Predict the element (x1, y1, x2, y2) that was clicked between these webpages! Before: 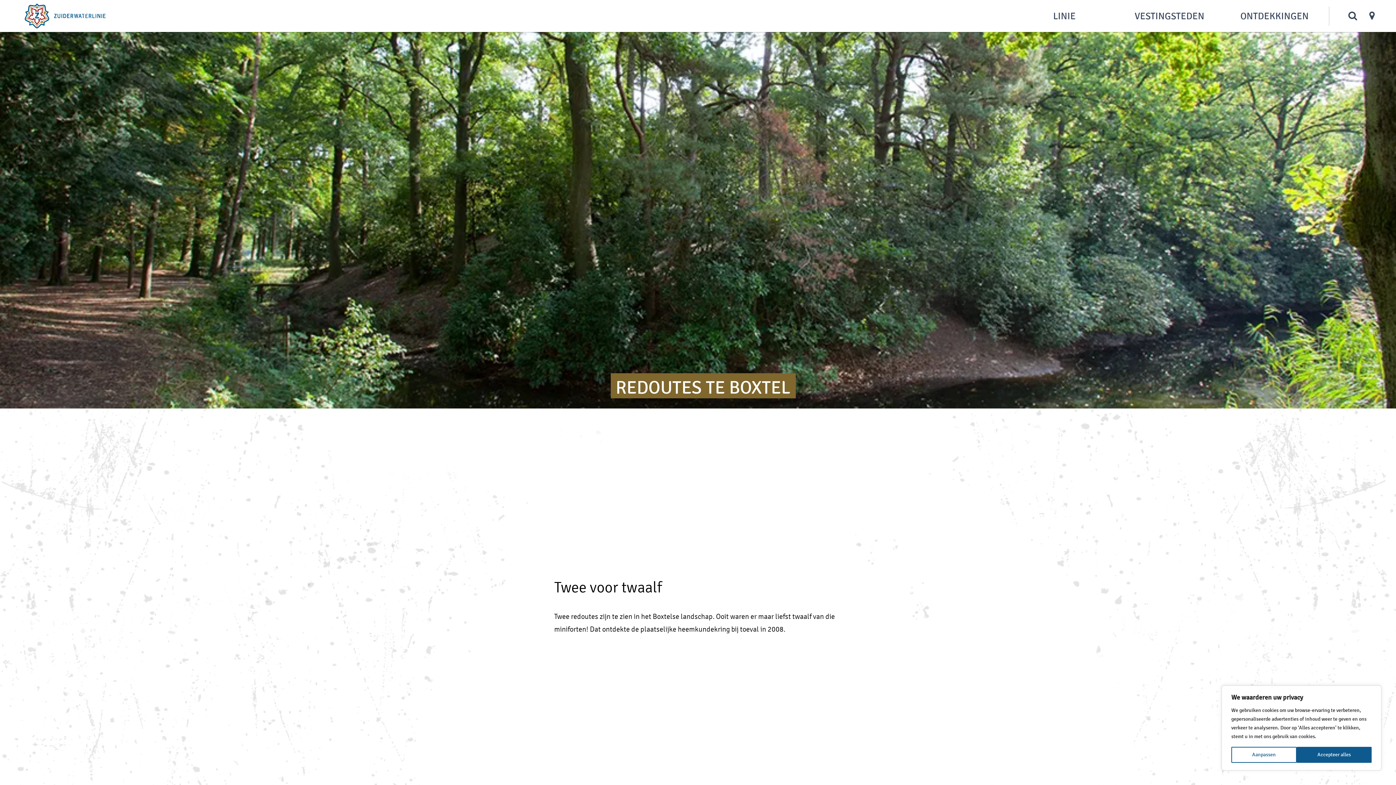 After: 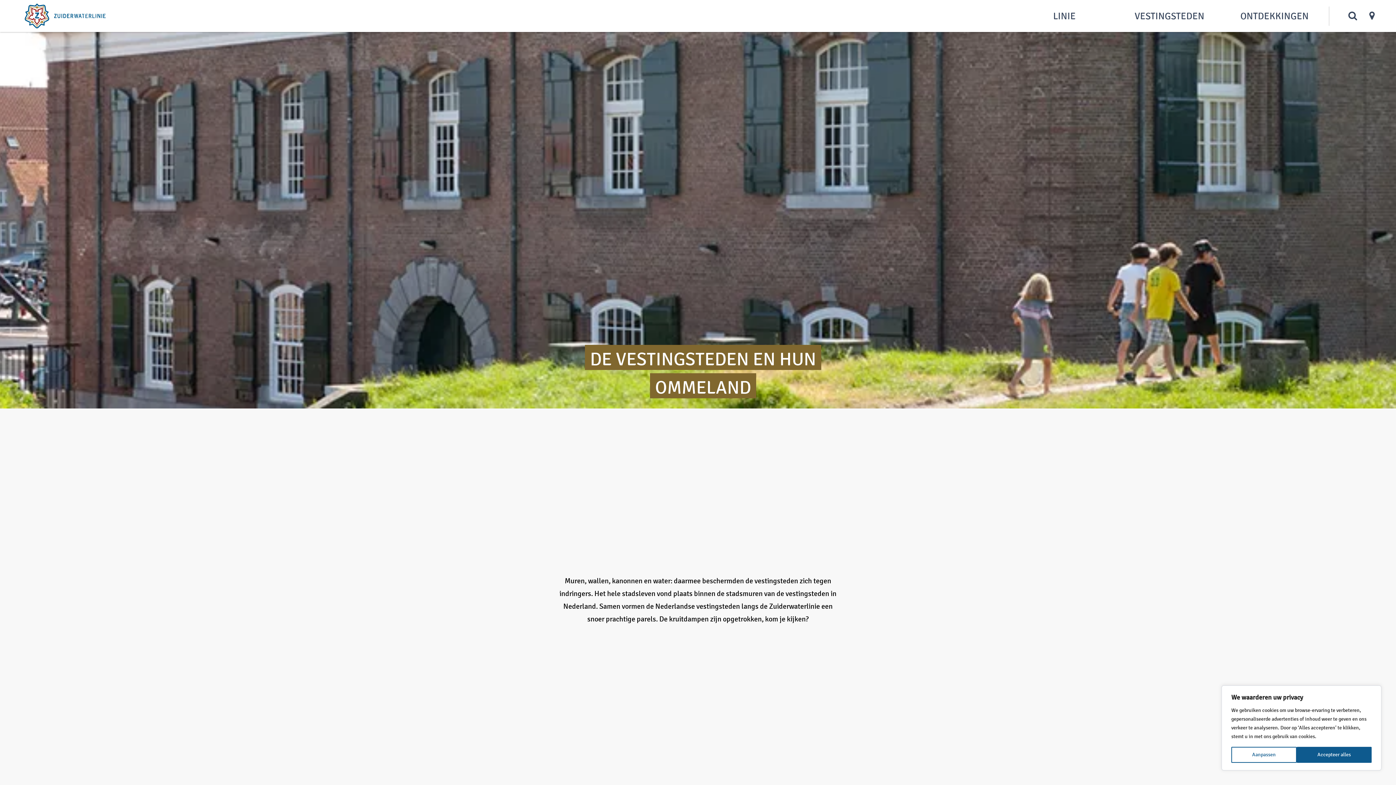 Action: label: VESTINGSTEDEN bbox: (1118, 6, 1220, 25)